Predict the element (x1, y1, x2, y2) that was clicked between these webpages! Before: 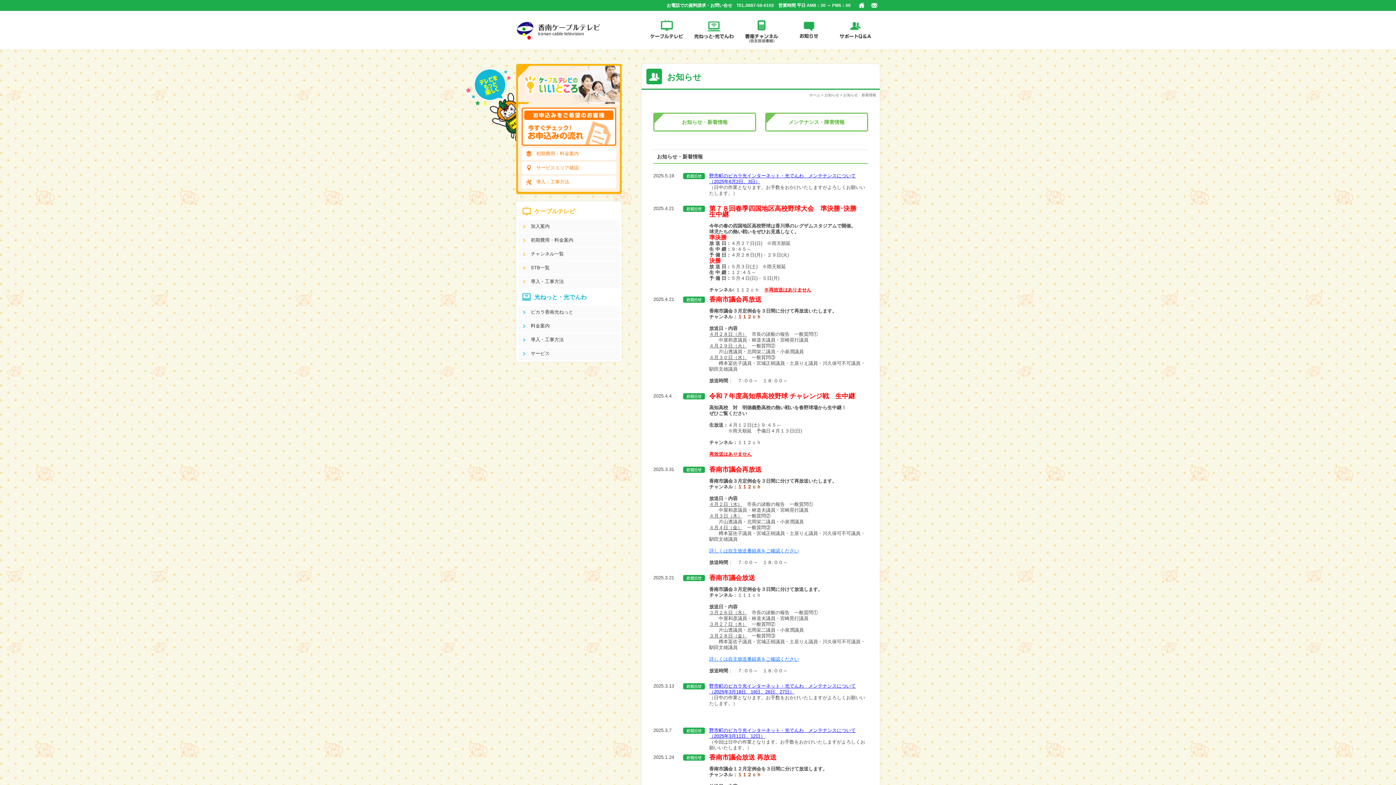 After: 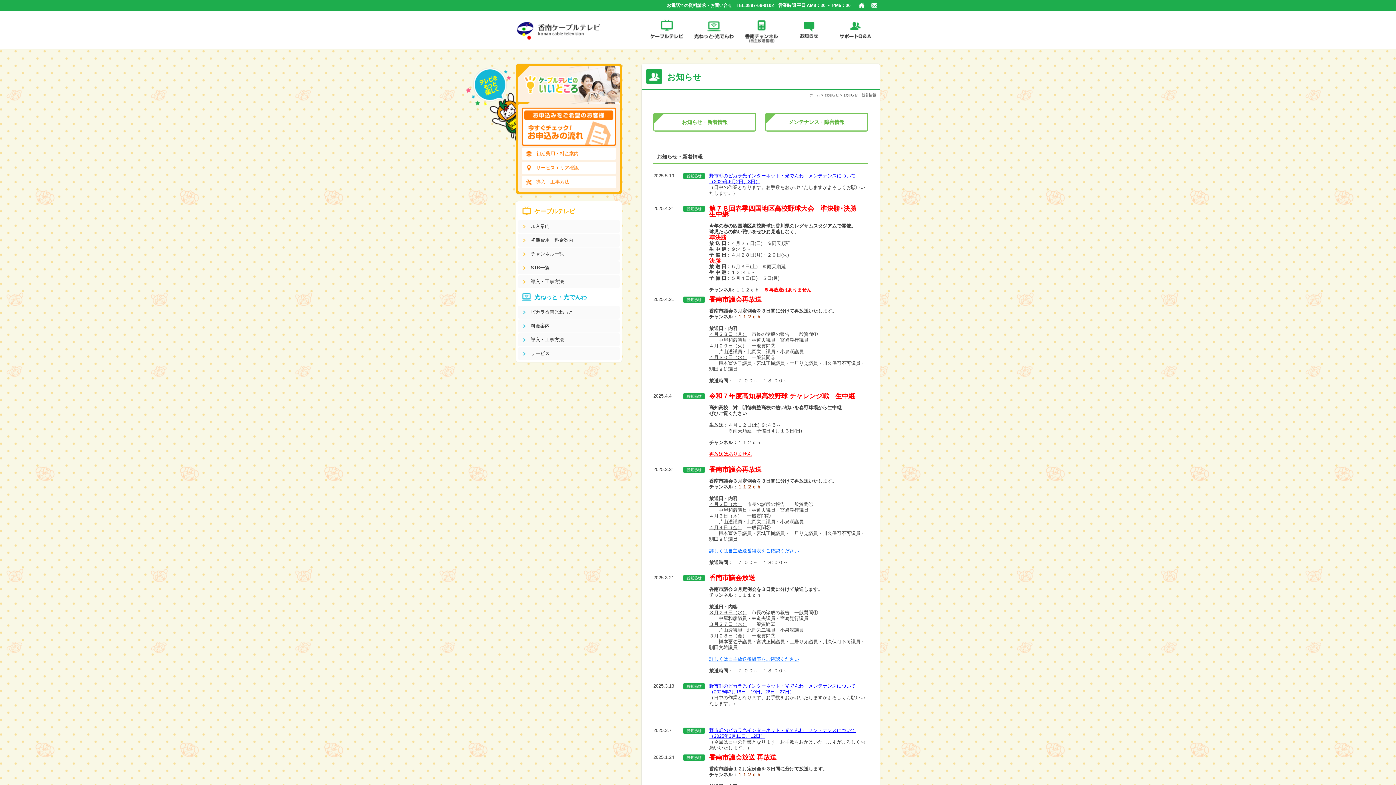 Action: bbox: (785, 10, 832, 49) label: お知らせ